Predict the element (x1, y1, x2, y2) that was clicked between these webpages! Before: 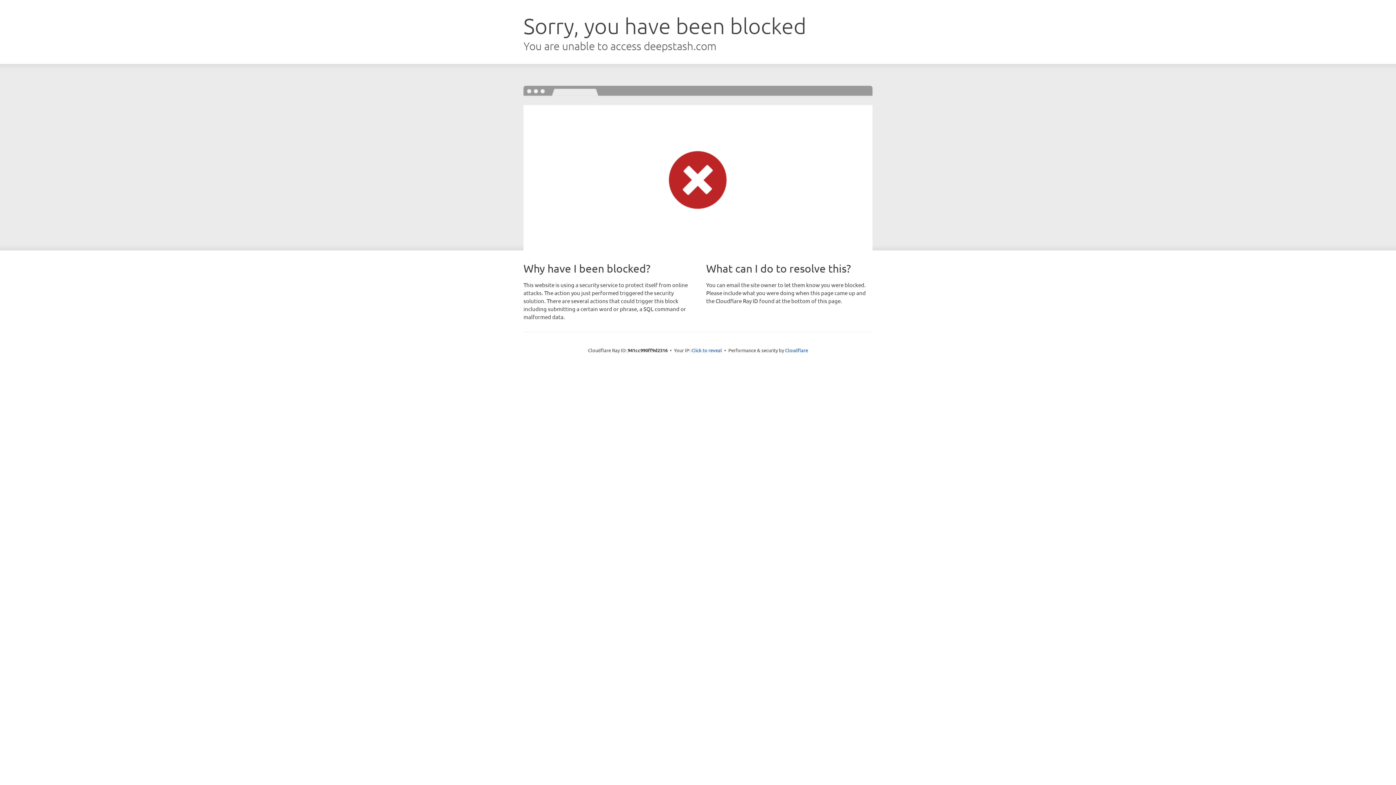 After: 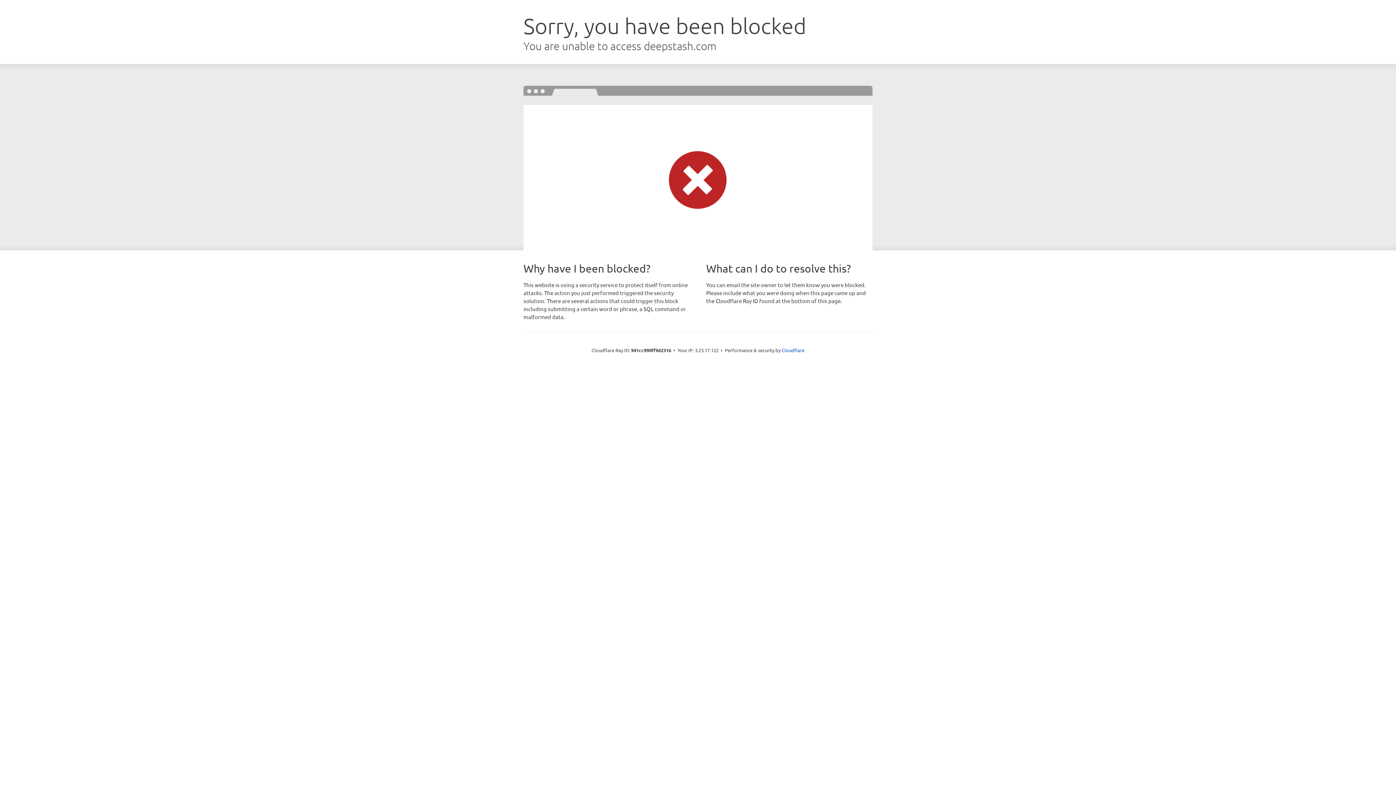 Action: label: Click to reveal bbox: (691, 346, 722, 353)